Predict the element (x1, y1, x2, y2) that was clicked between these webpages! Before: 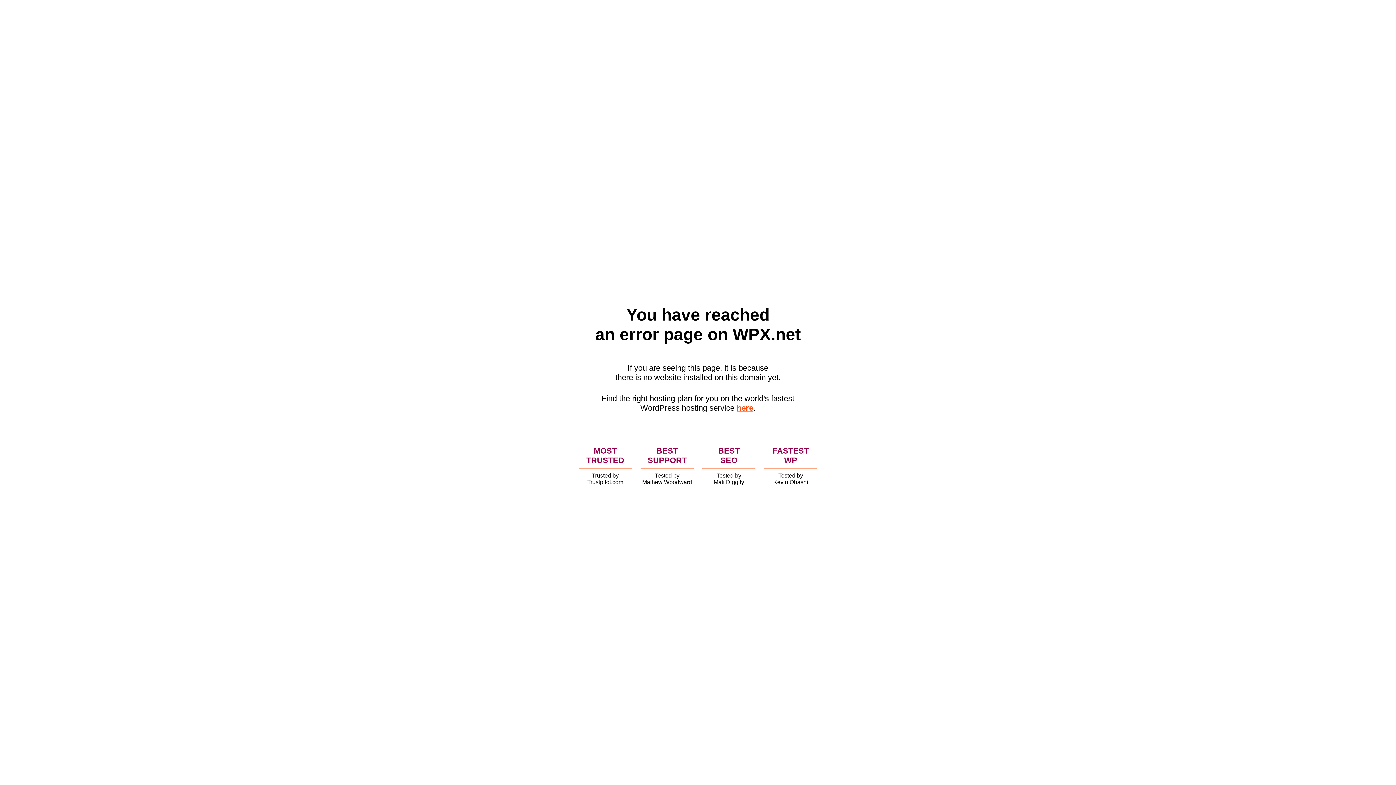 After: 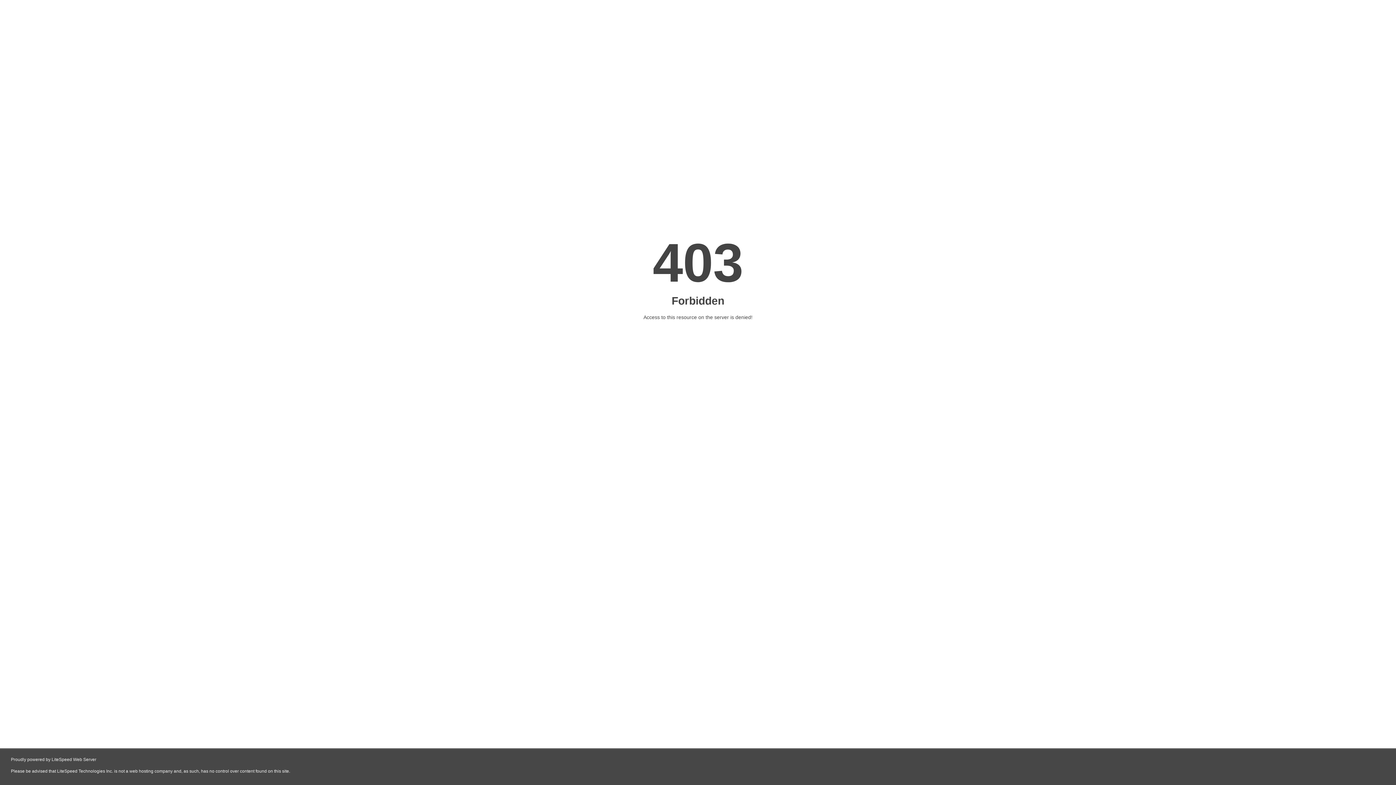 Action: bbox: (736, 403, 753, 412) label: here